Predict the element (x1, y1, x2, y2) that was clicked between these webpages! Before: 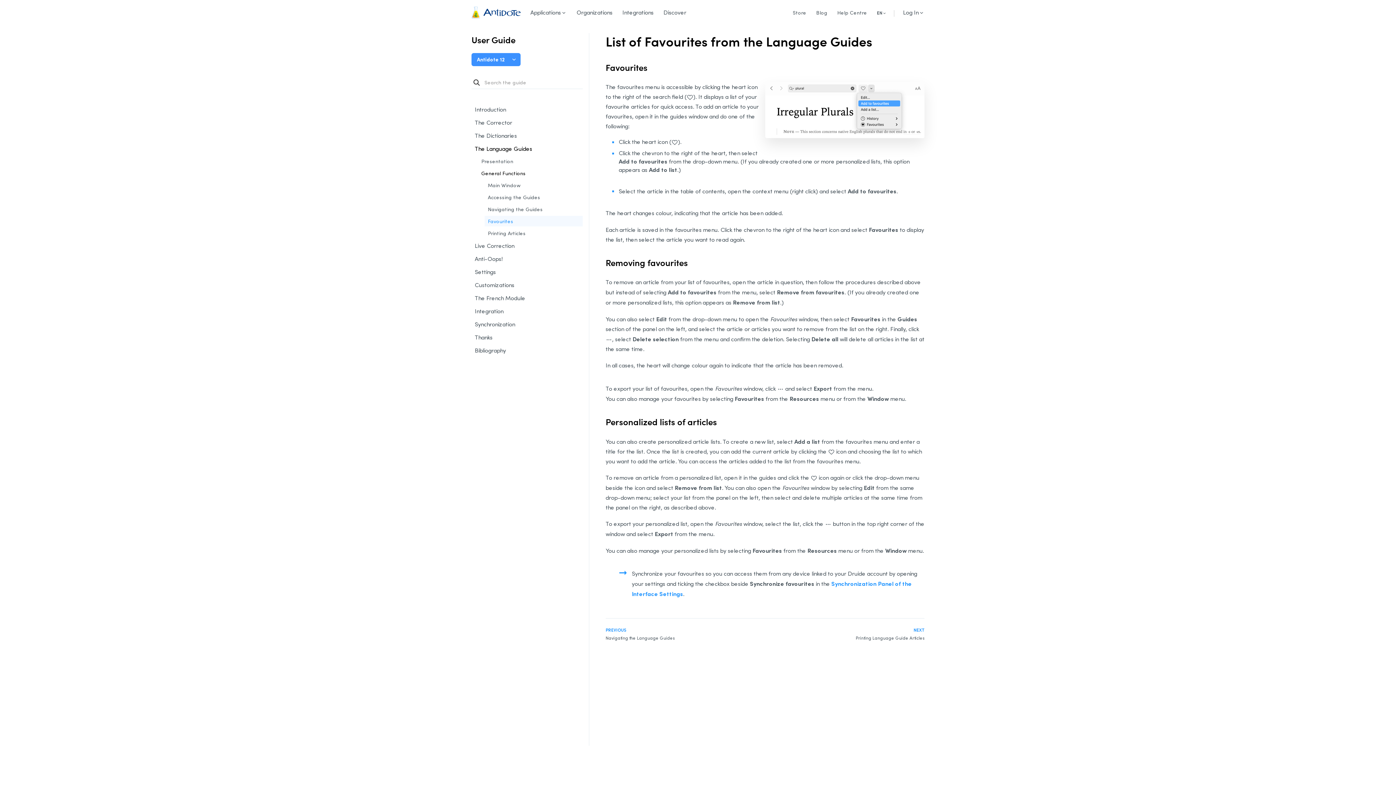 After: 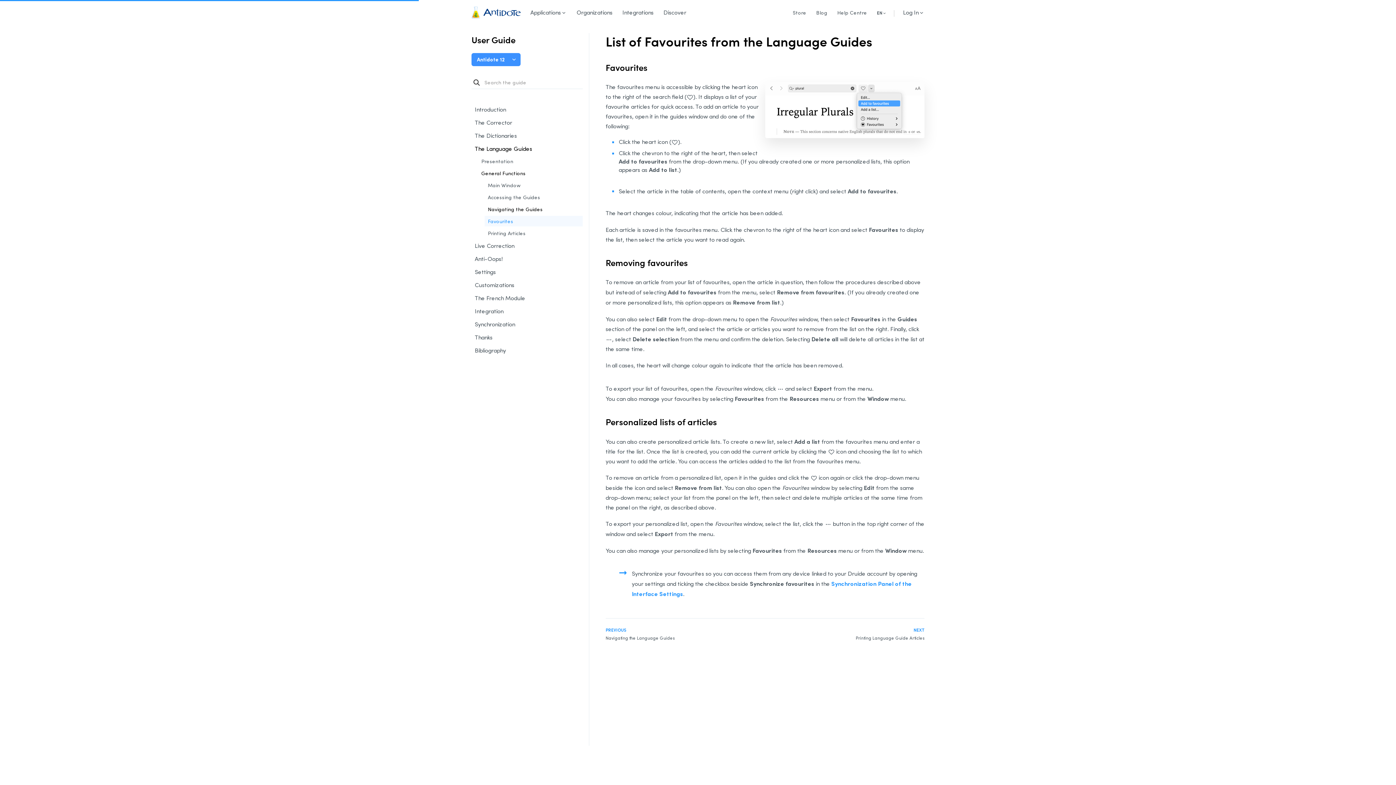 Action: bbox: (484, 204, 582, 214) label: Navigating the Guides